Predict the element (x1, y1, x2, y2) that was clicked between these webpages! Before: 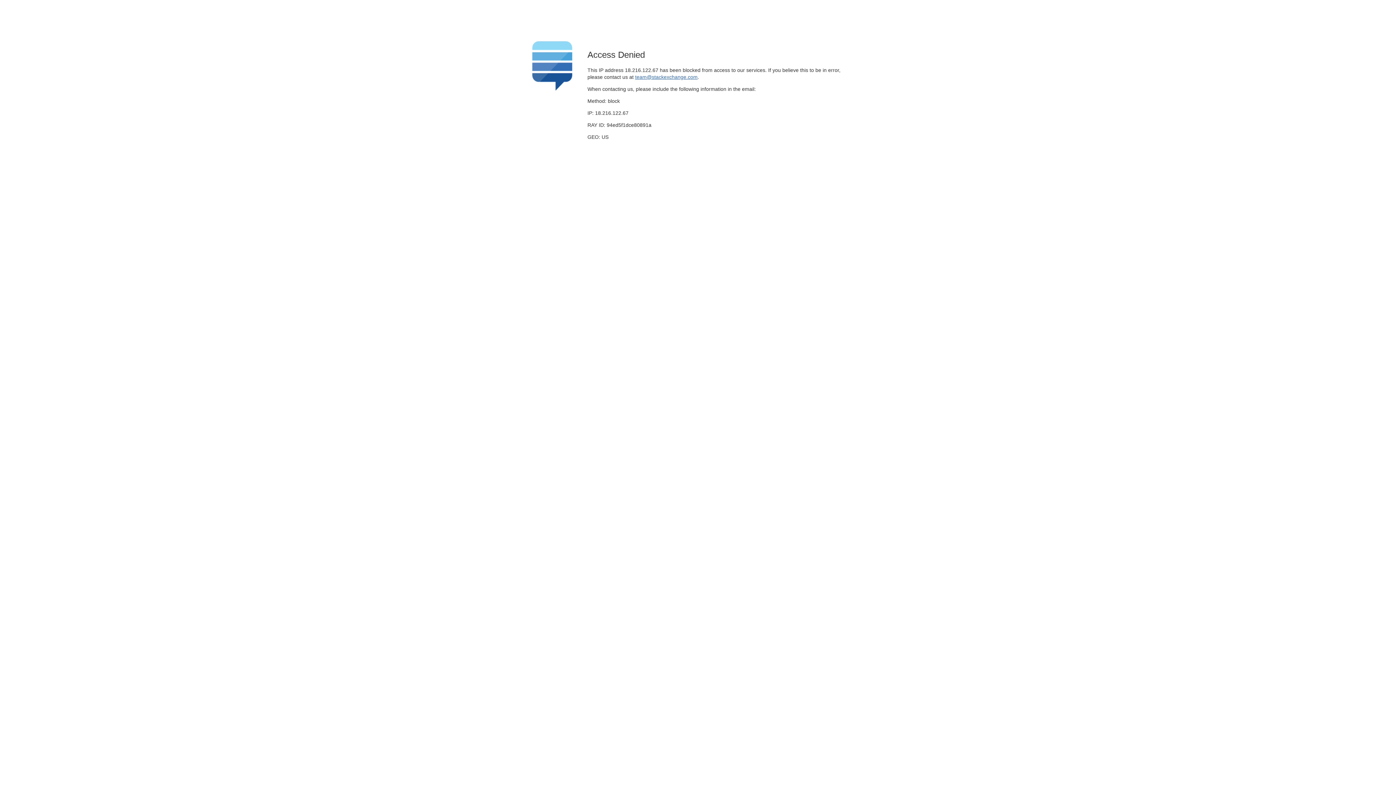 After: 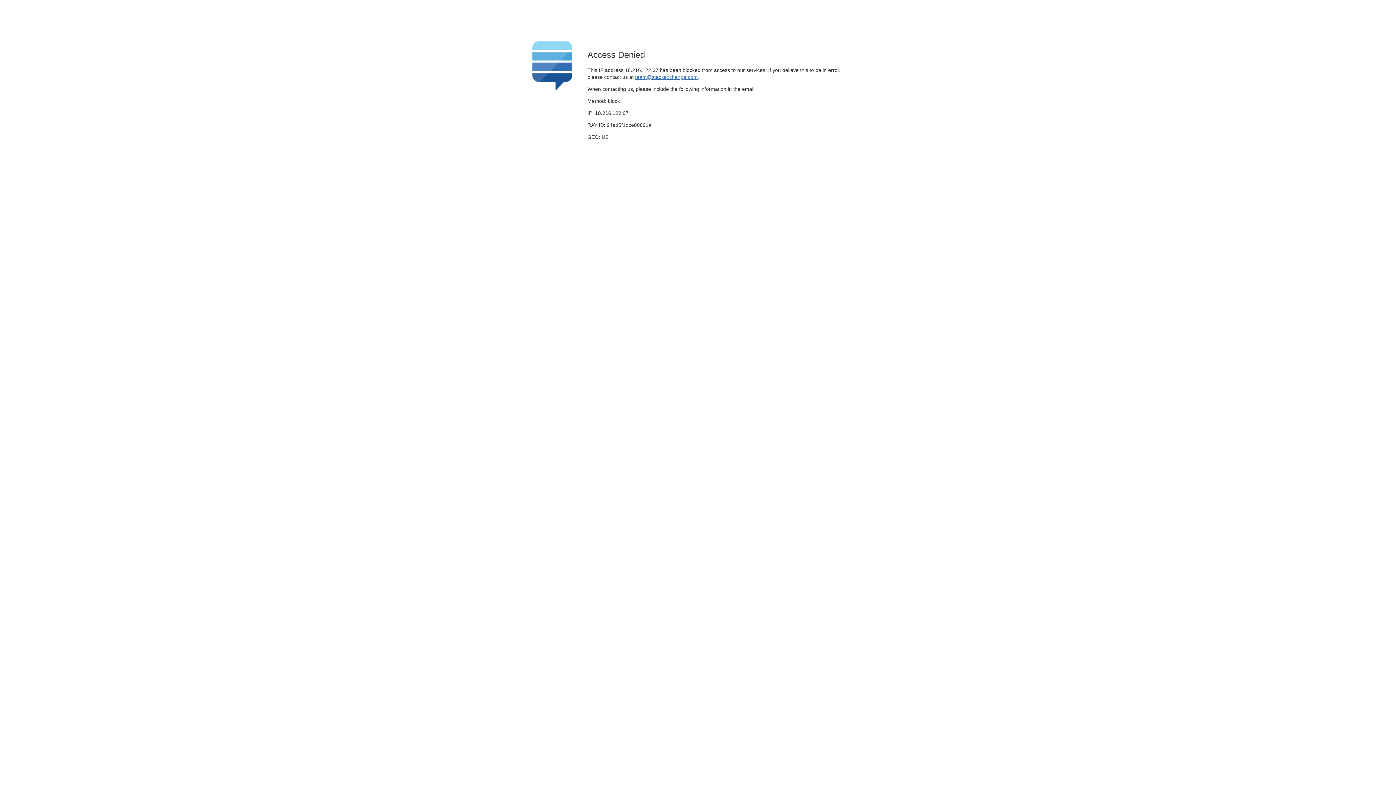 Action: bbox: (635, 74, 697, 79) label: team@stackexchange.com